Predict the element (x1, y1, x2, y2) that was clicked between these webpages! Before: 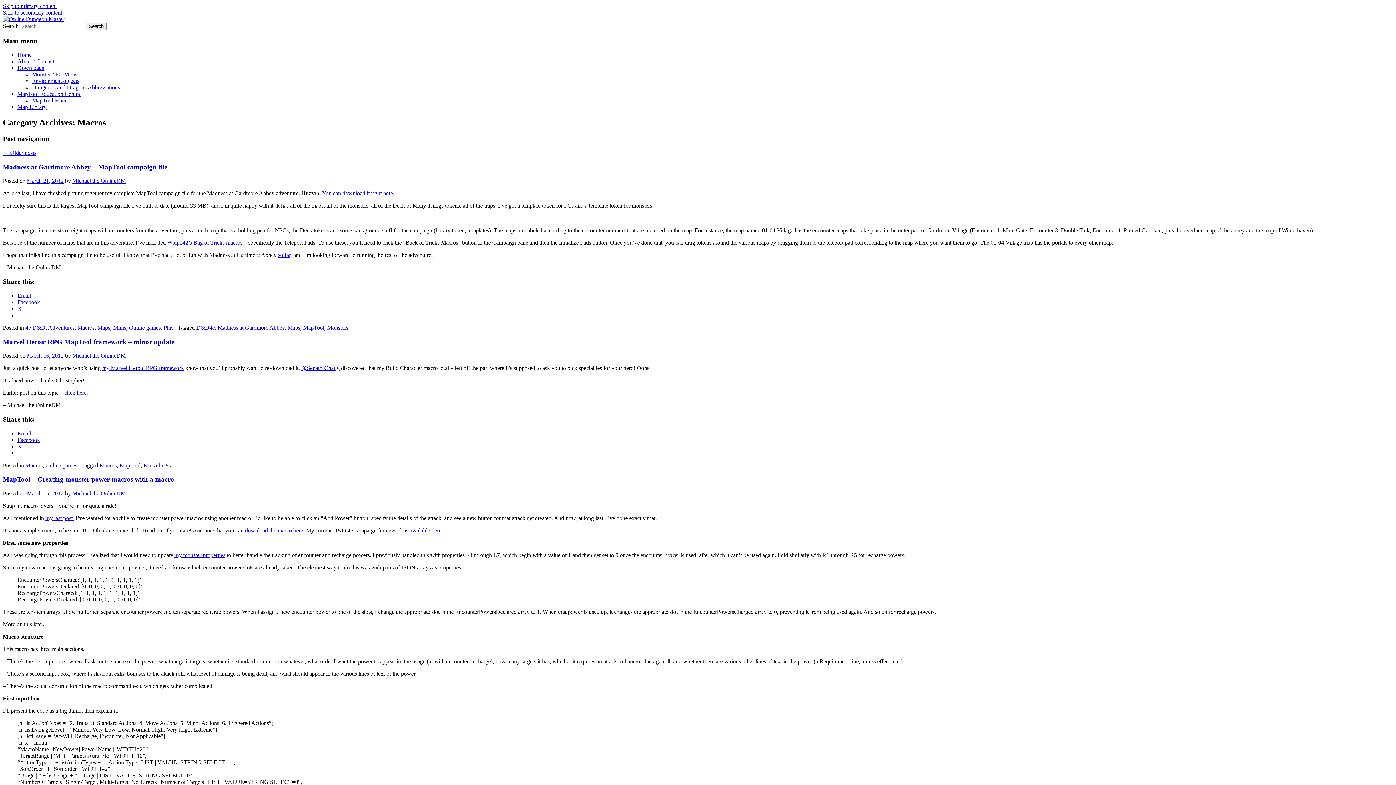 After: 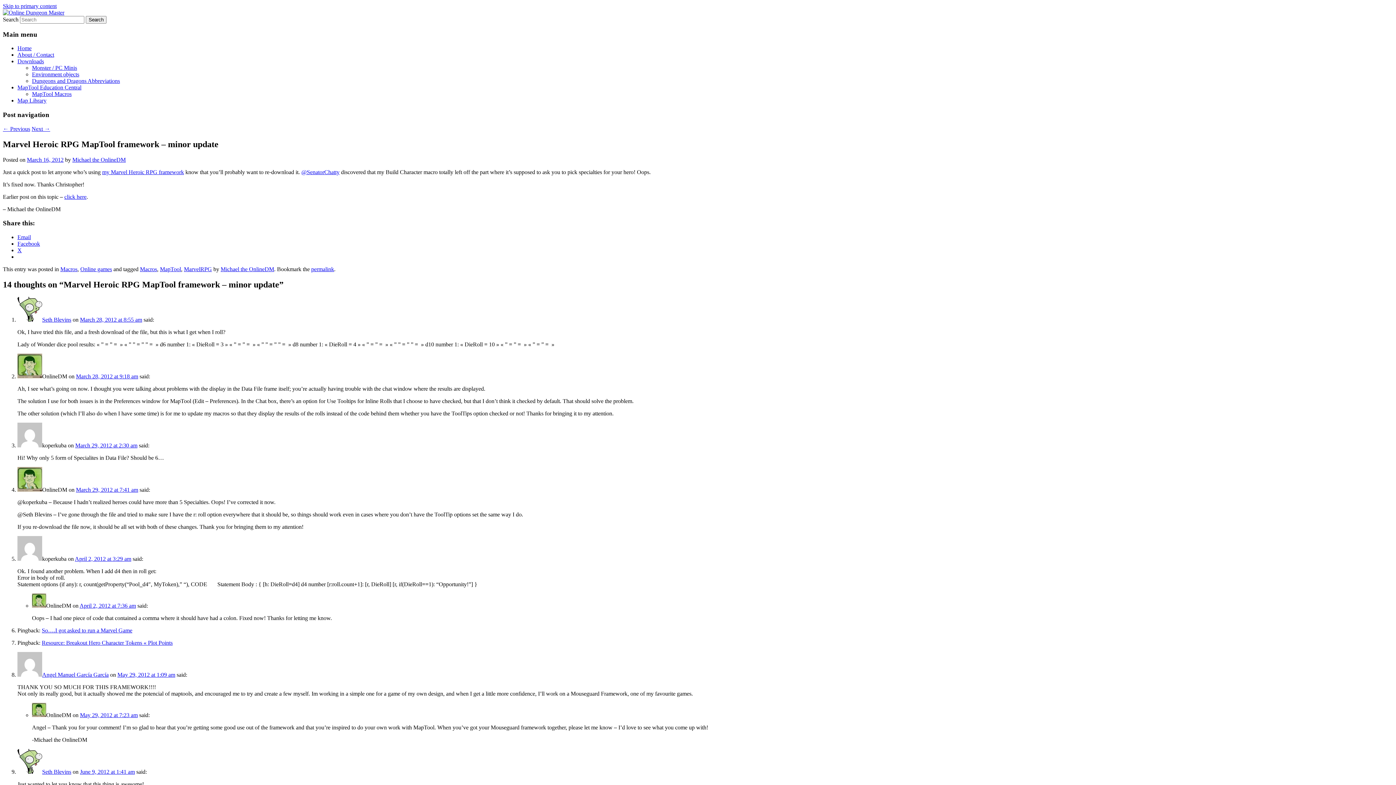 Action: bbox: (2, 338, 174, 345) label: Marvel Heroic RPG MapTool framework – minor update